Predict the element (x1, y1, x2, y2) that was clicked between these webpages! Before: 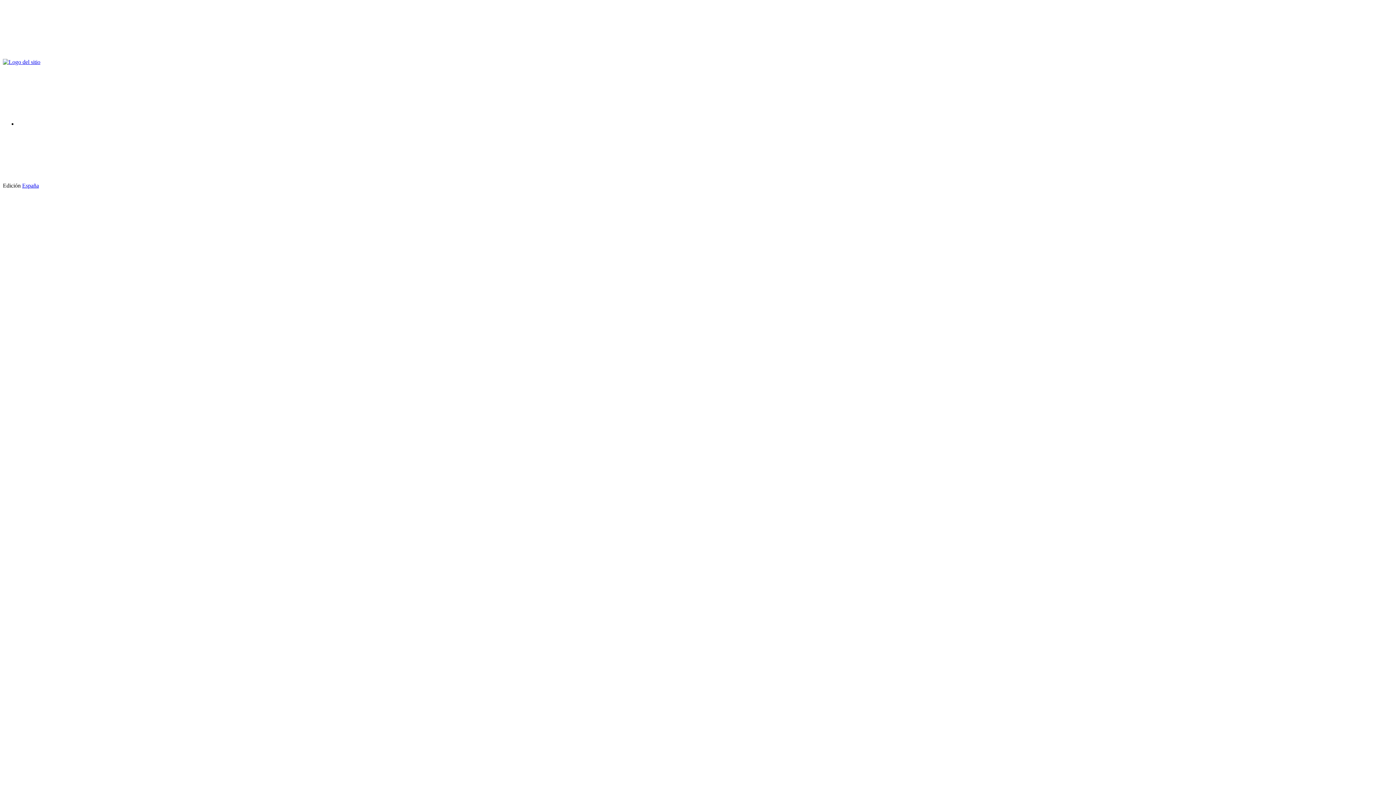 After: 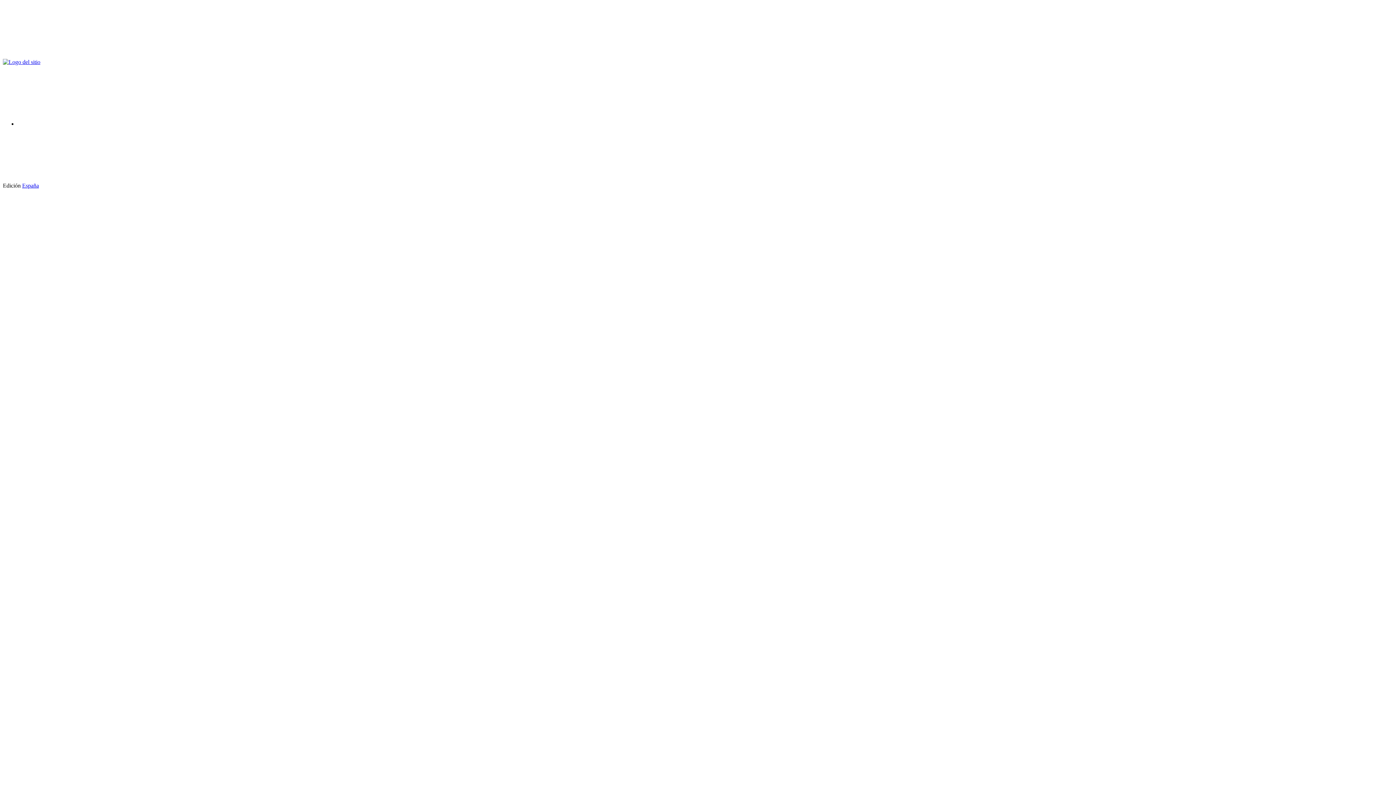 Action: bbox: (2, 52, 112, 58)